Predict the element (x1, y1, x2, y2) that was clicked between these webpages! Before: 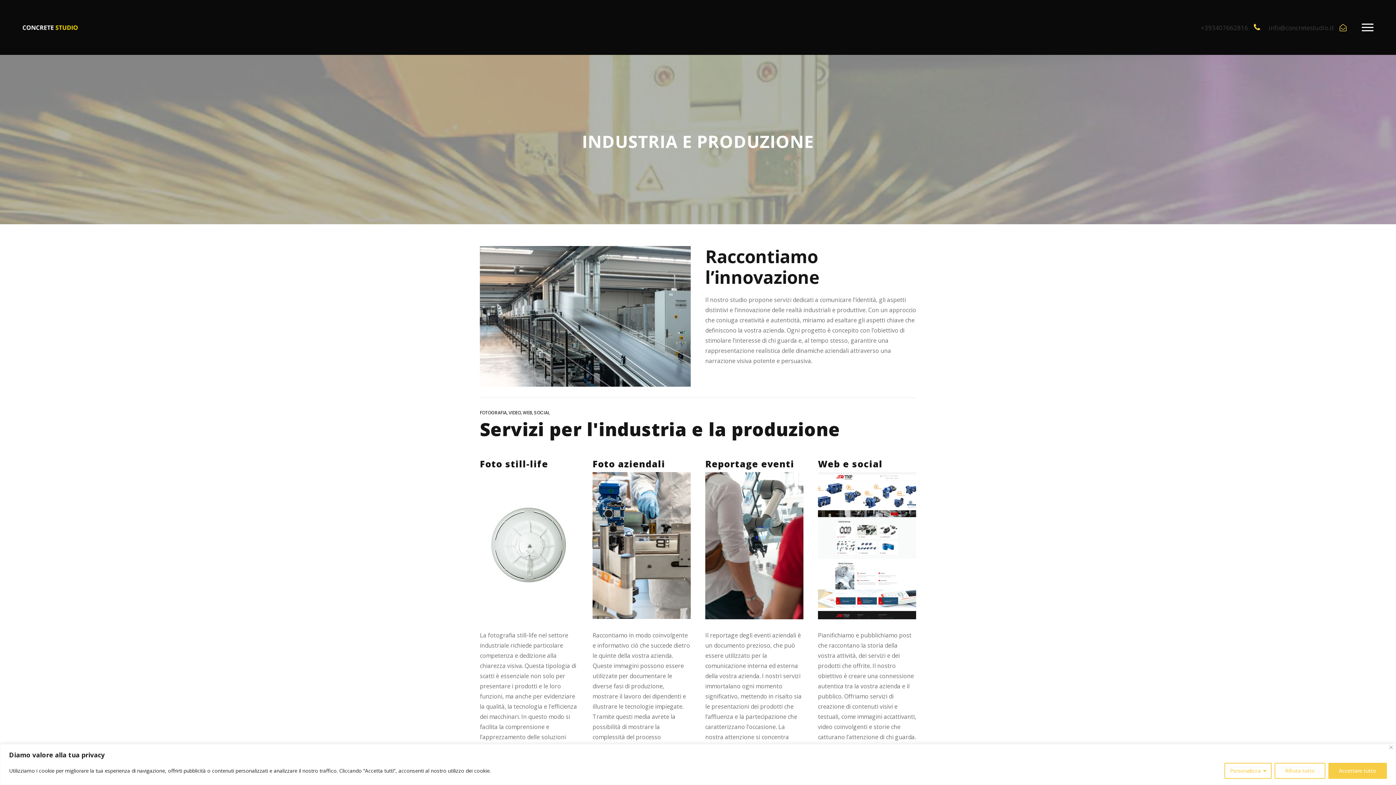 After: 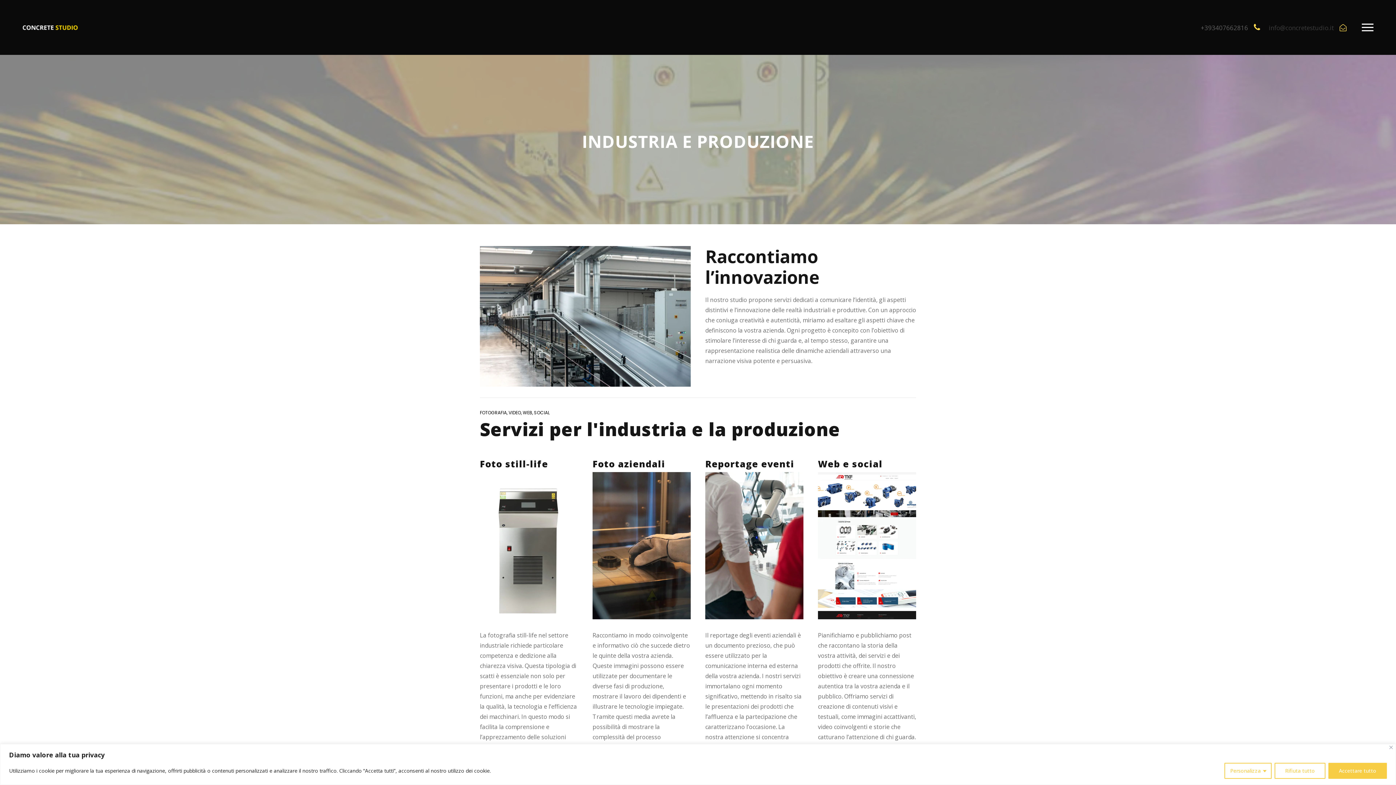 Action: label: +393407662816 bbox: (1201, 23, 1248, 32)